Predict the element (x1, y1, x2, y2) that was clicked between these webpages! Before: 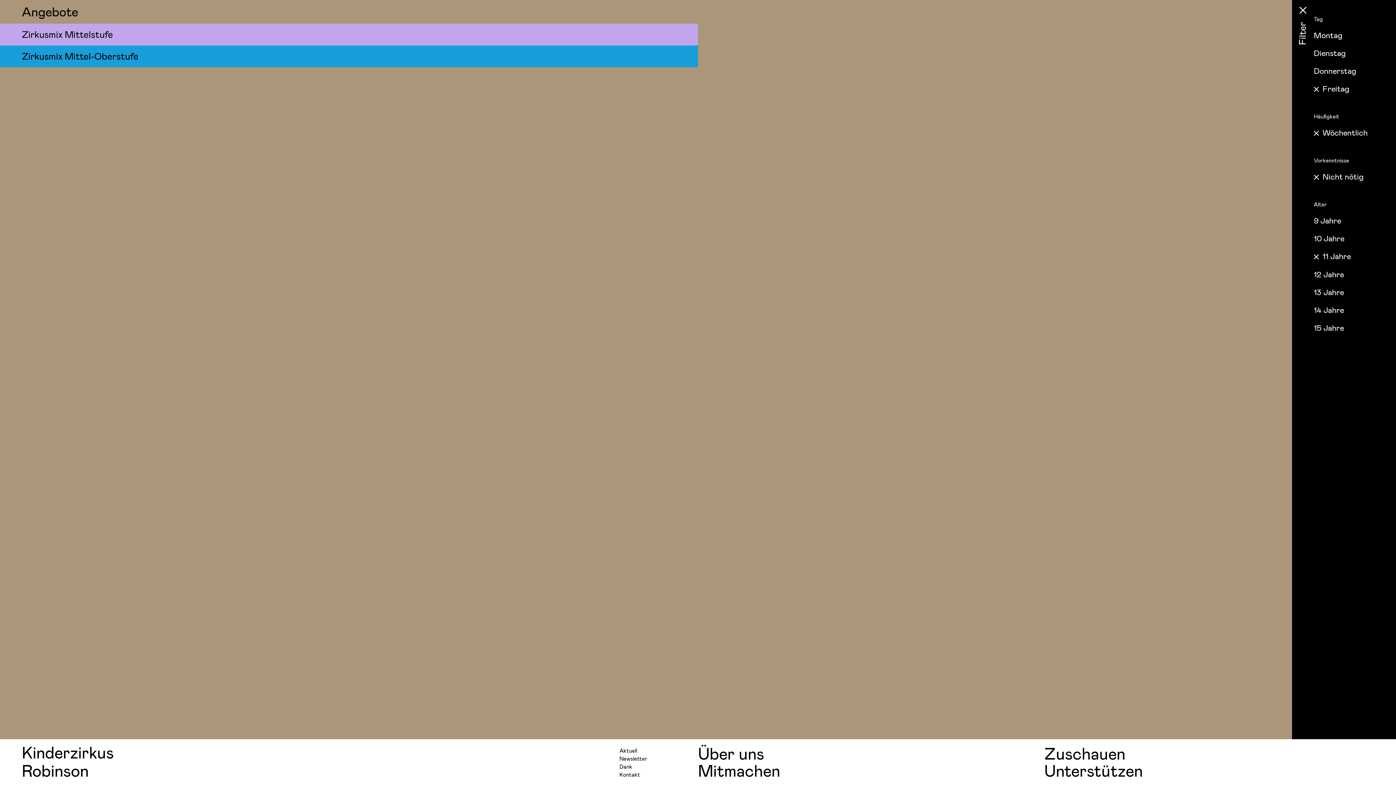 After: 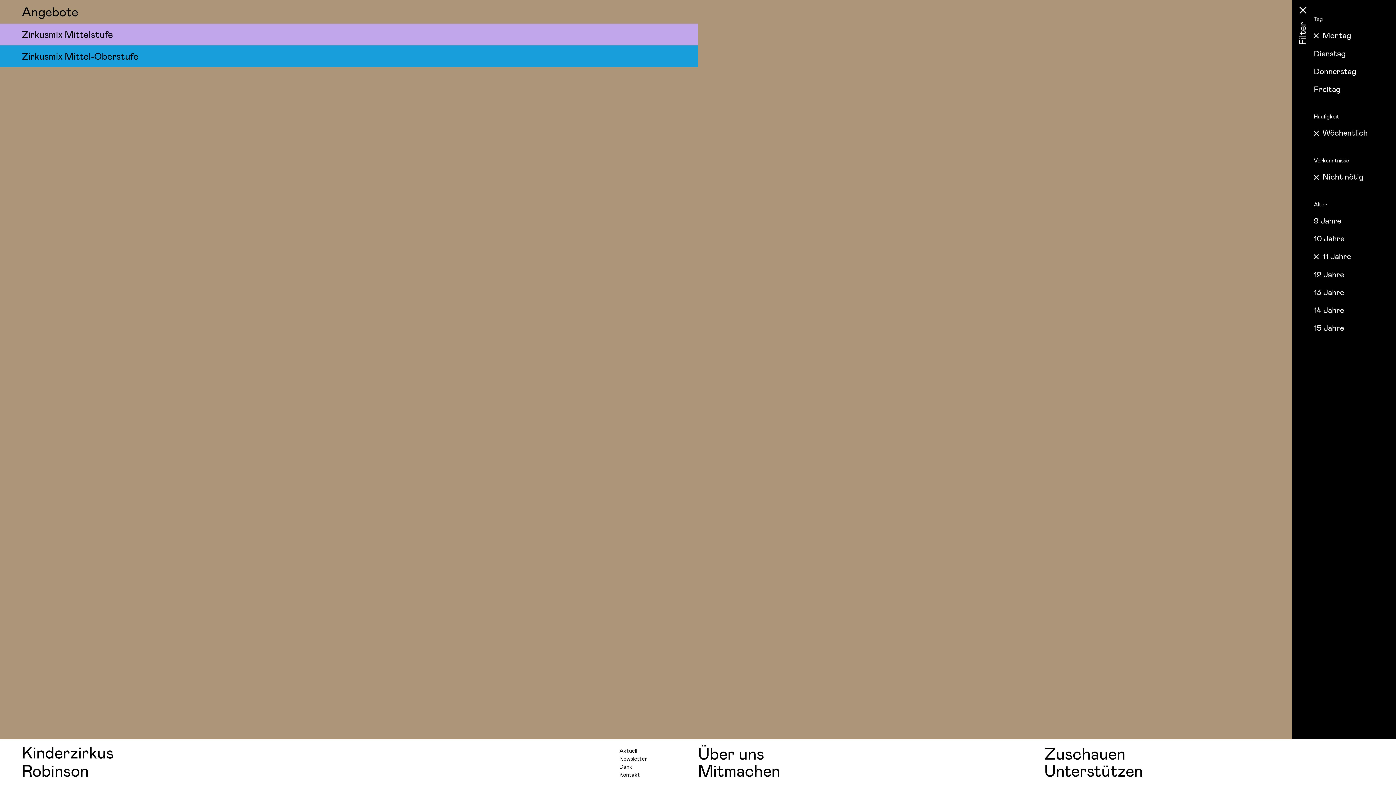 Action: bbox: (1314, 30, 1342, 39) label: Montag